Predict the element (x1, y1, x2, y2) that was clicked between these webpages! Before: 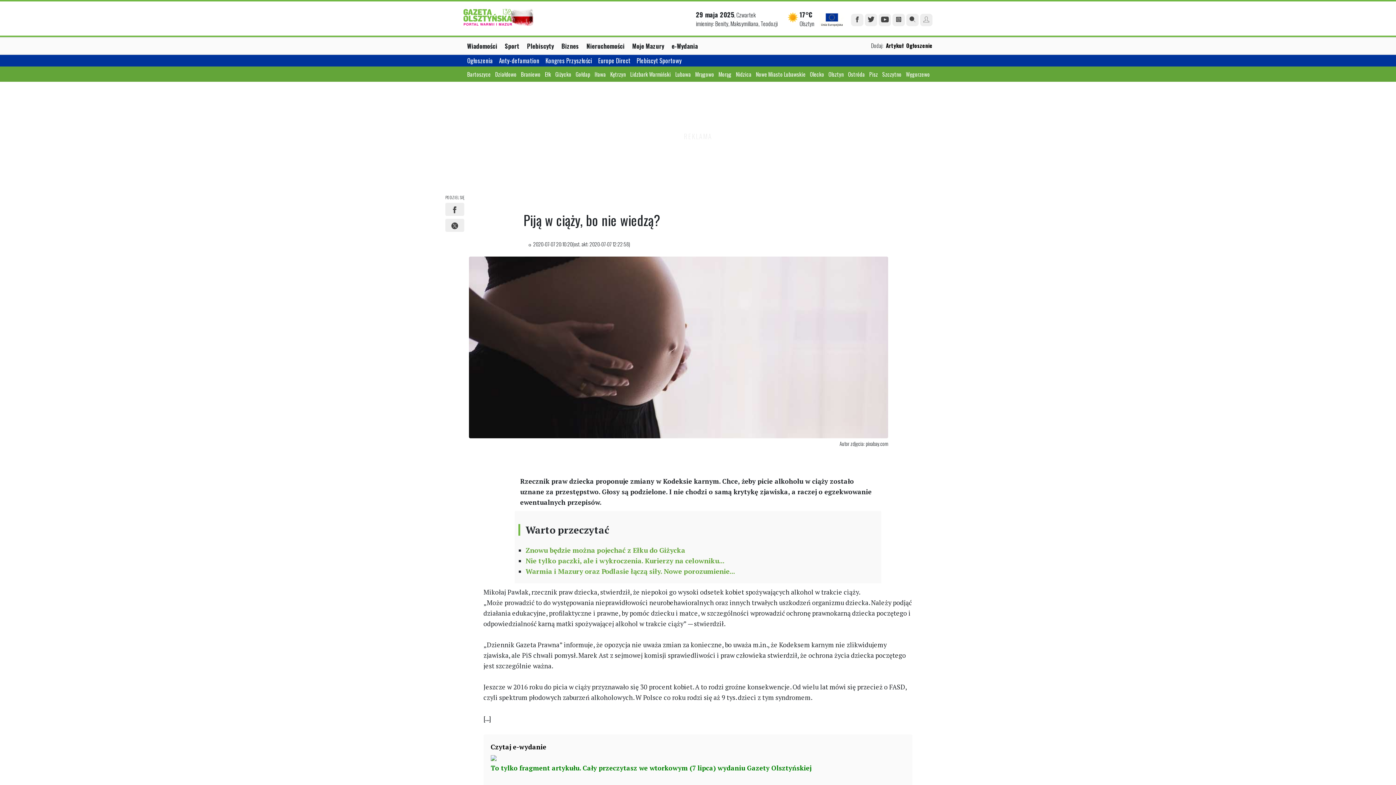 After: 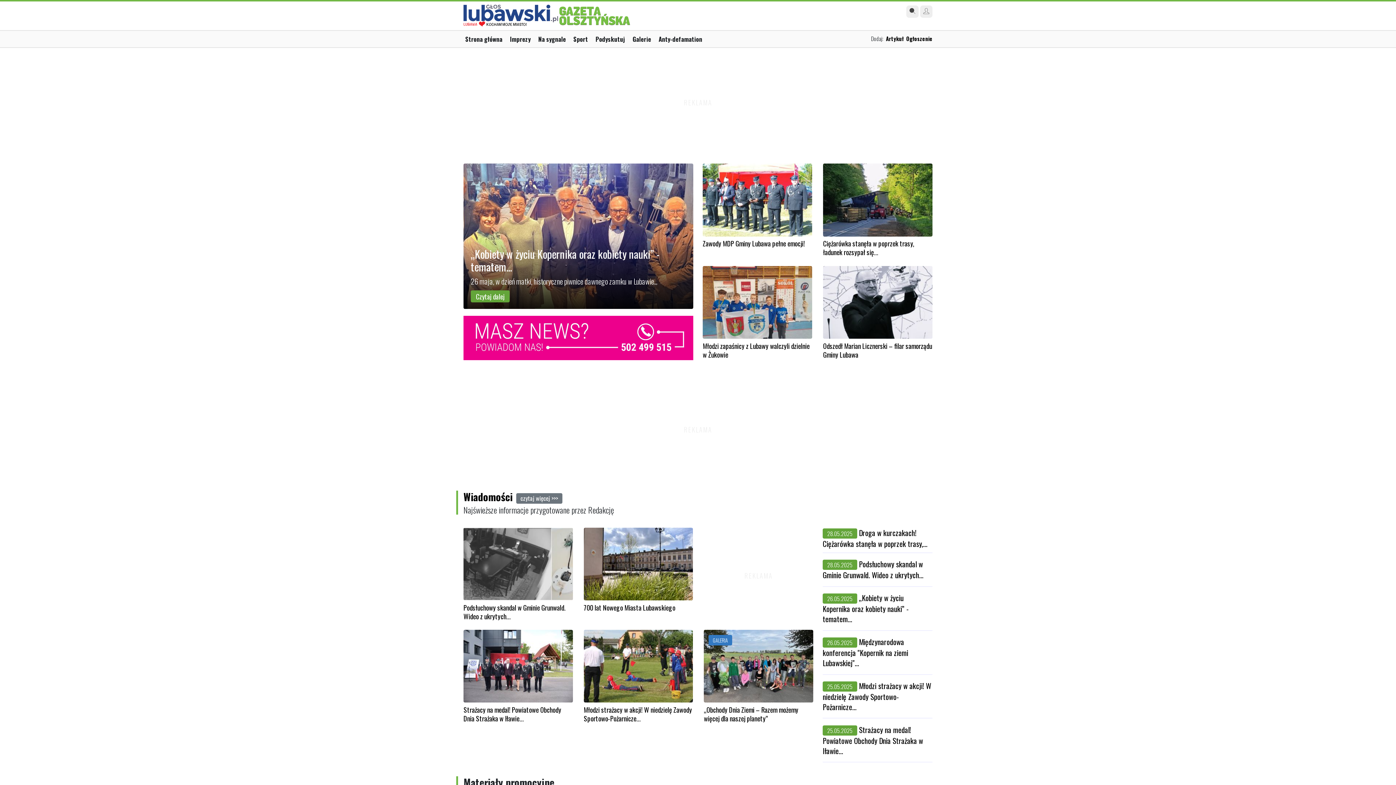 Action: label: Lubawa bbox: (675, 70, 695, 78)